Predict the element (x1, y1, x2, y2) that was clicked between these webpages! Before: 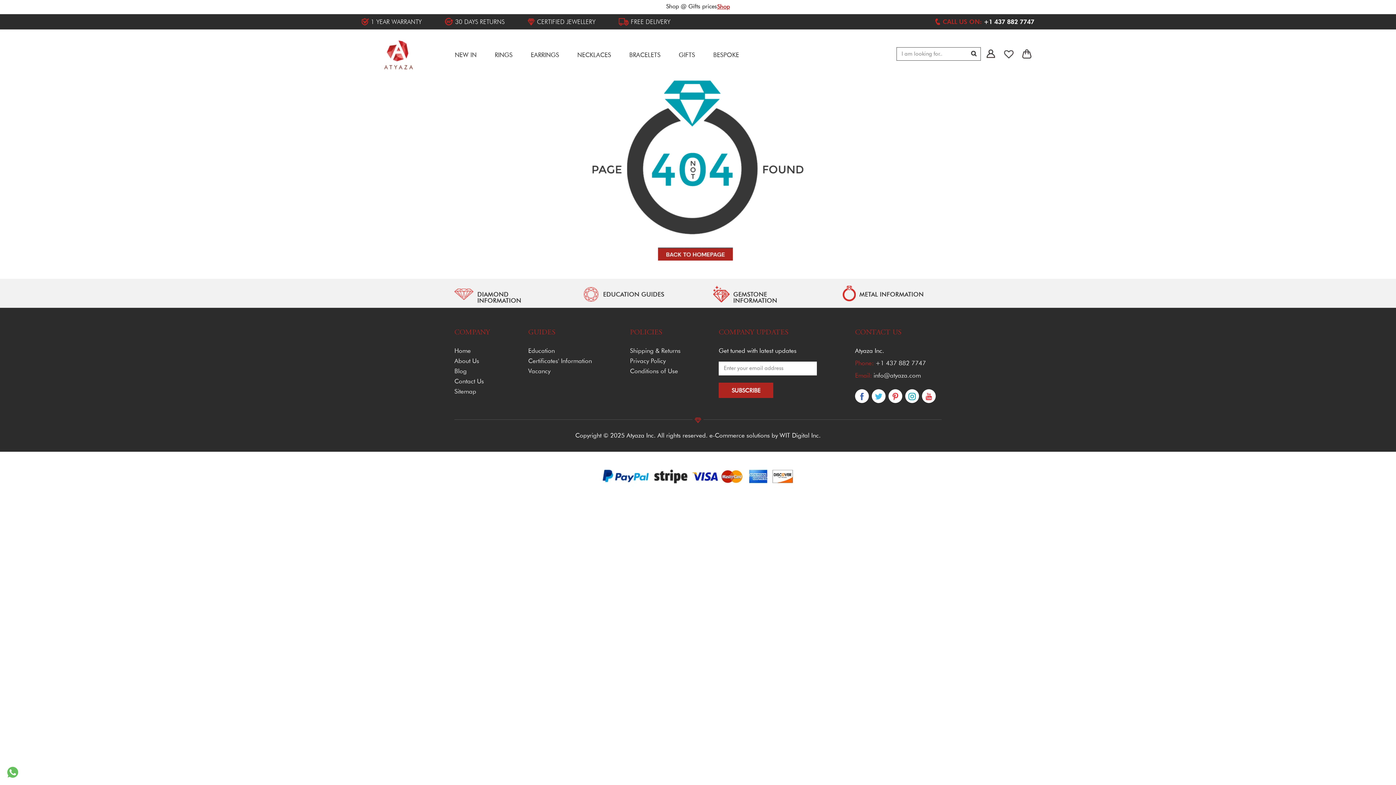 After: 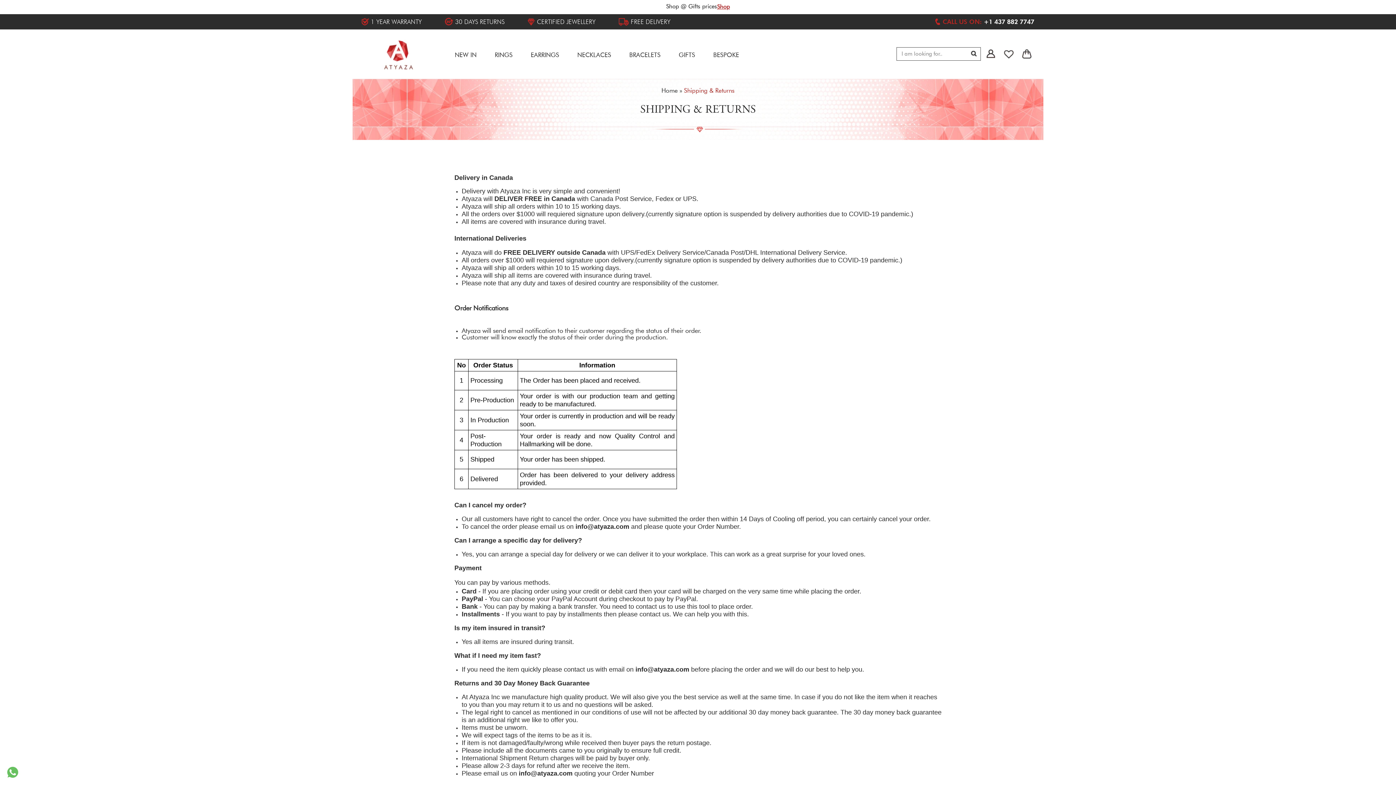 Action: label: FREE DELIVERY bbox: (630, 18, 670, 25)